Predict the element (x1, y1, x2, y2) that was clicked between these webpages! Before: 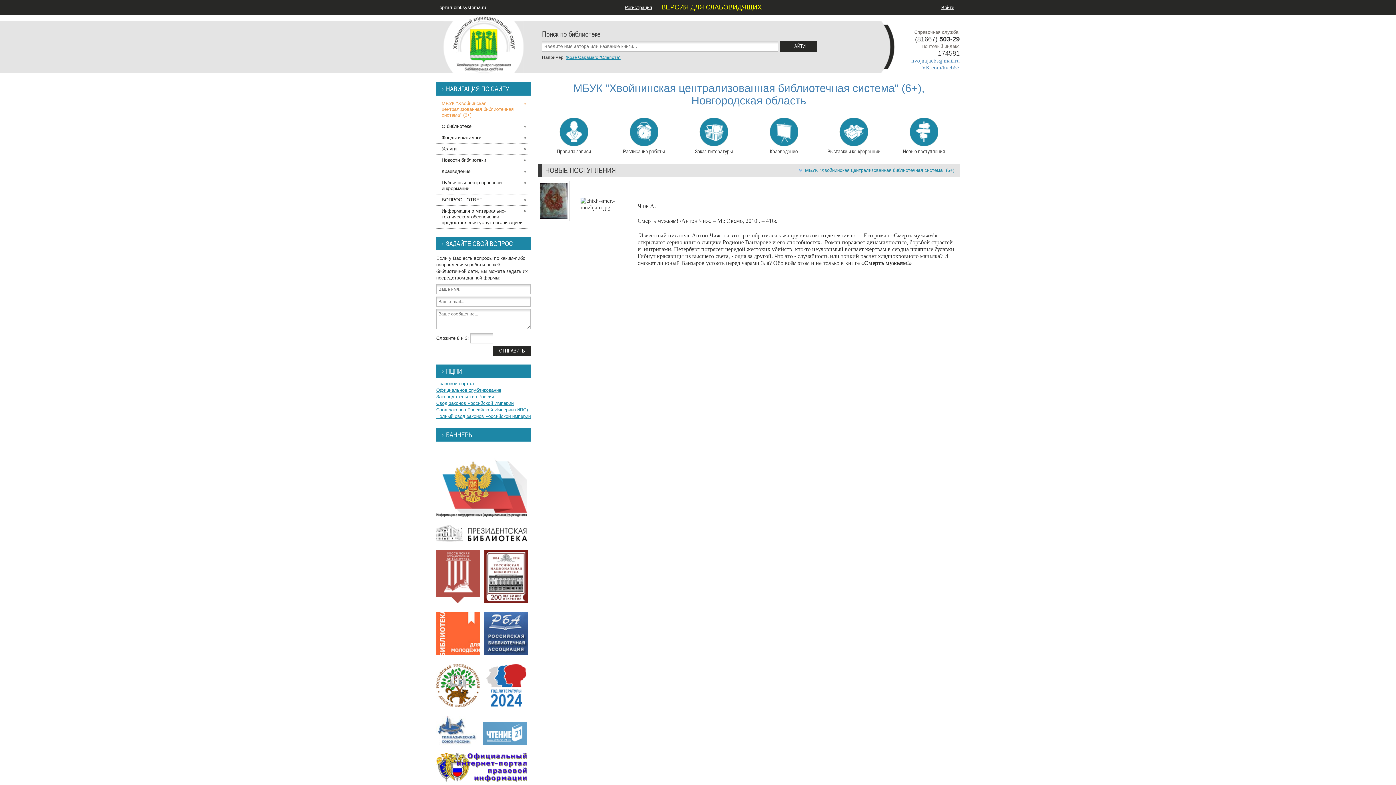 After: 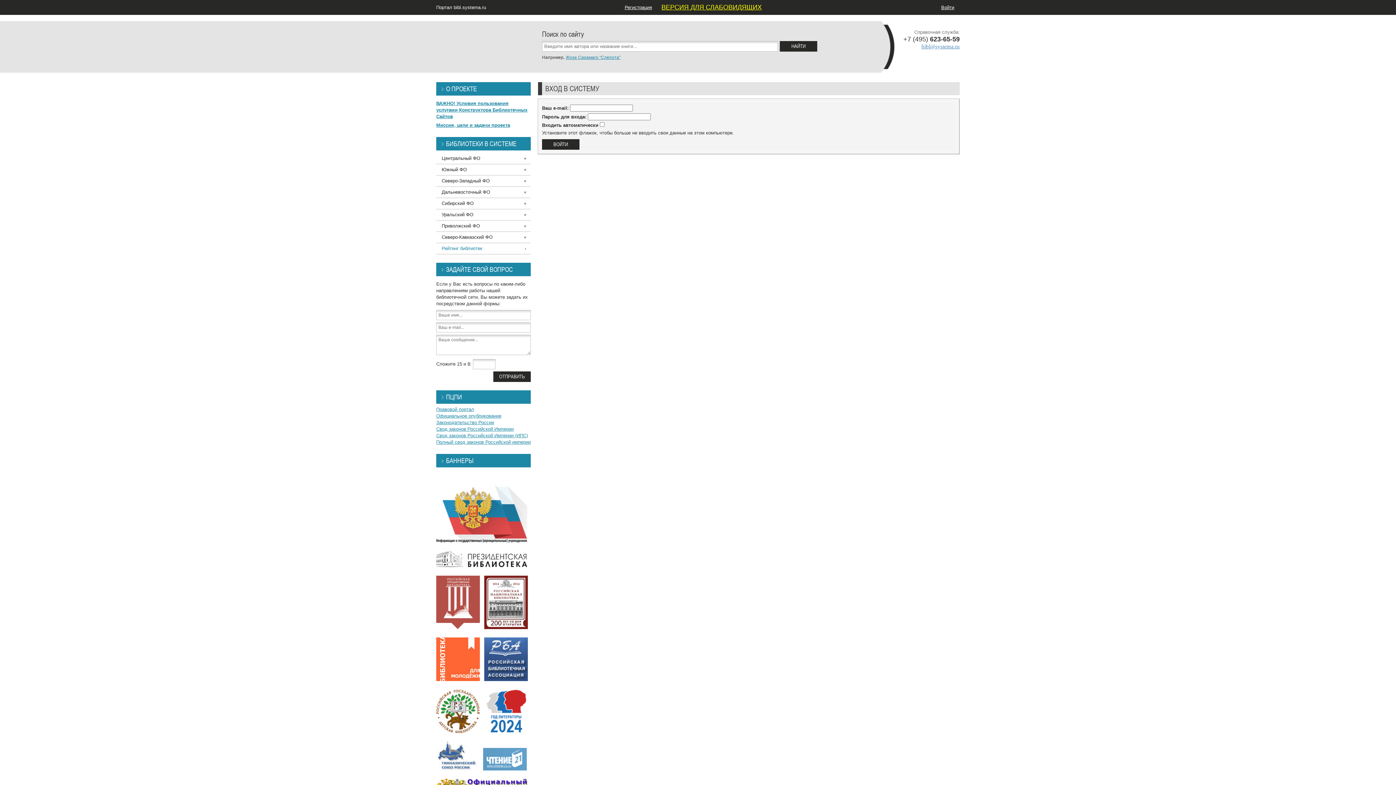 Action: label: Войти bbox: (941, 4, 954, 10)